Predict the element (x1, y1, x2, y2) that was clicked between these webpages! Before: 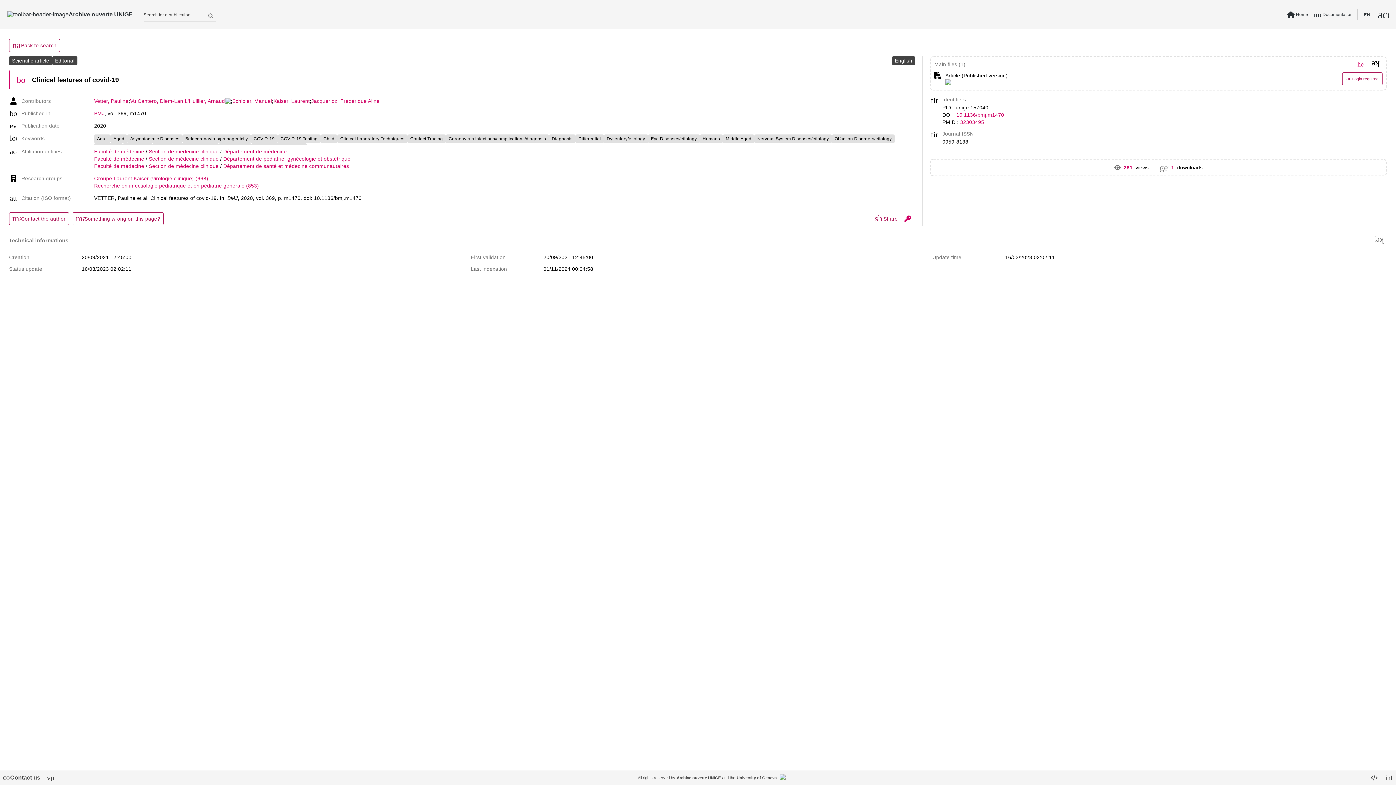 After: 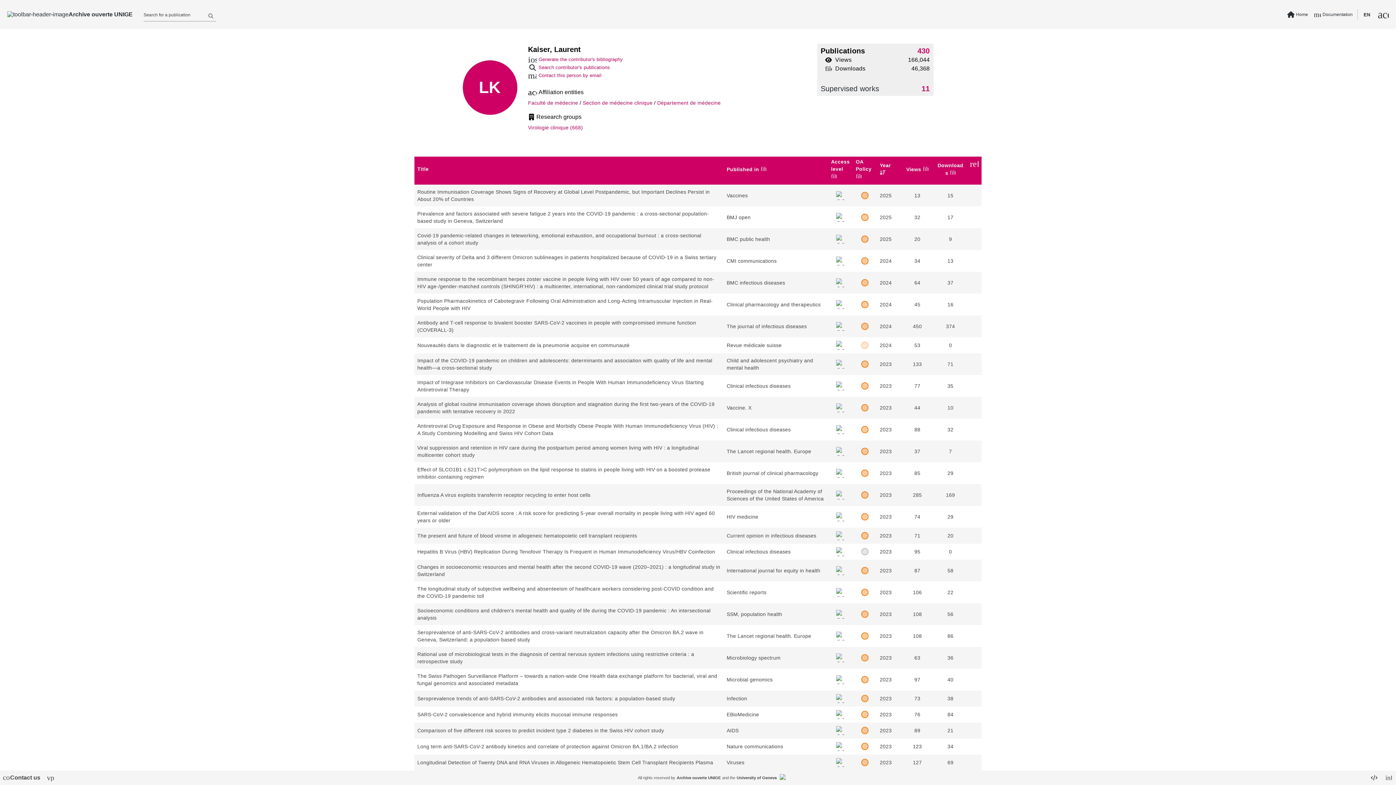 Action: label: Kaiser, Laurent bbox: (273, 97, 309, 104)